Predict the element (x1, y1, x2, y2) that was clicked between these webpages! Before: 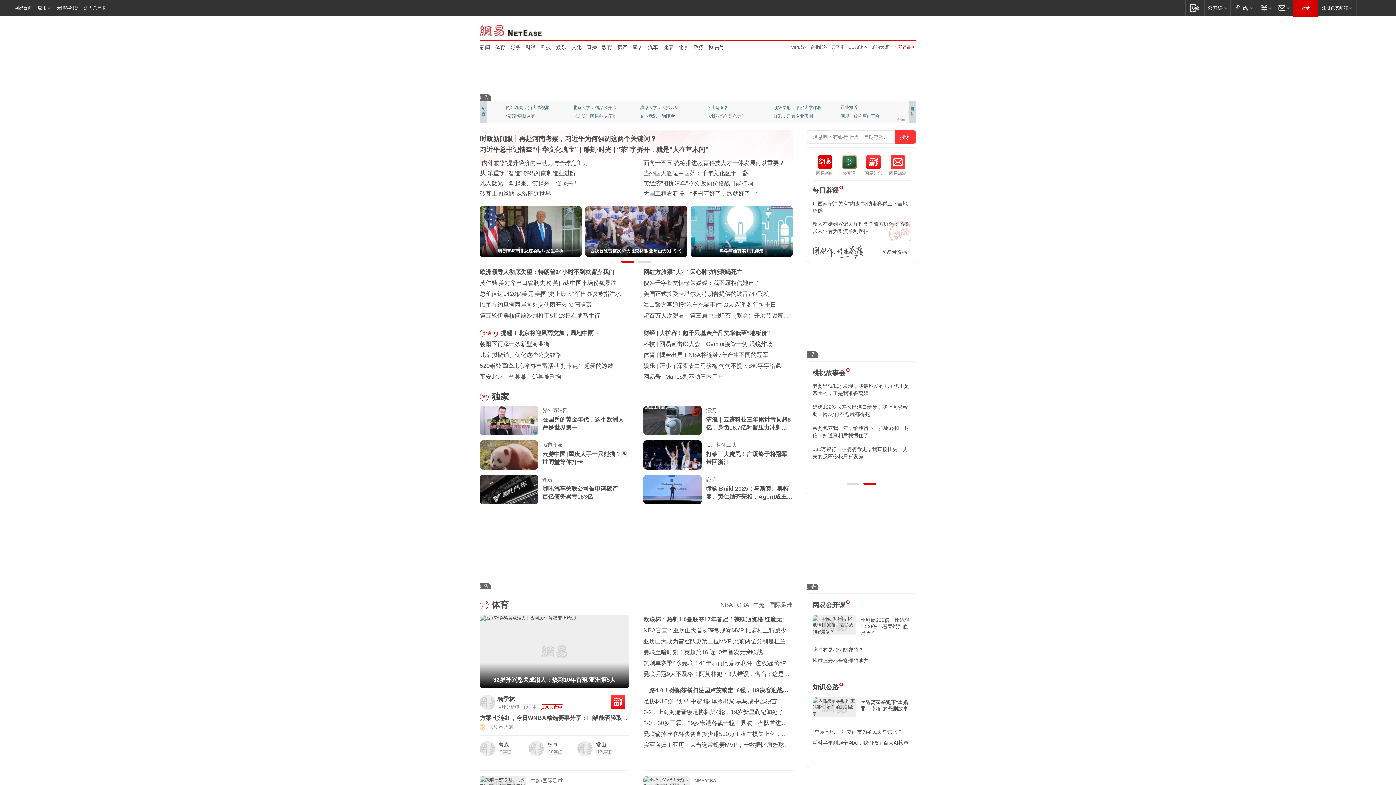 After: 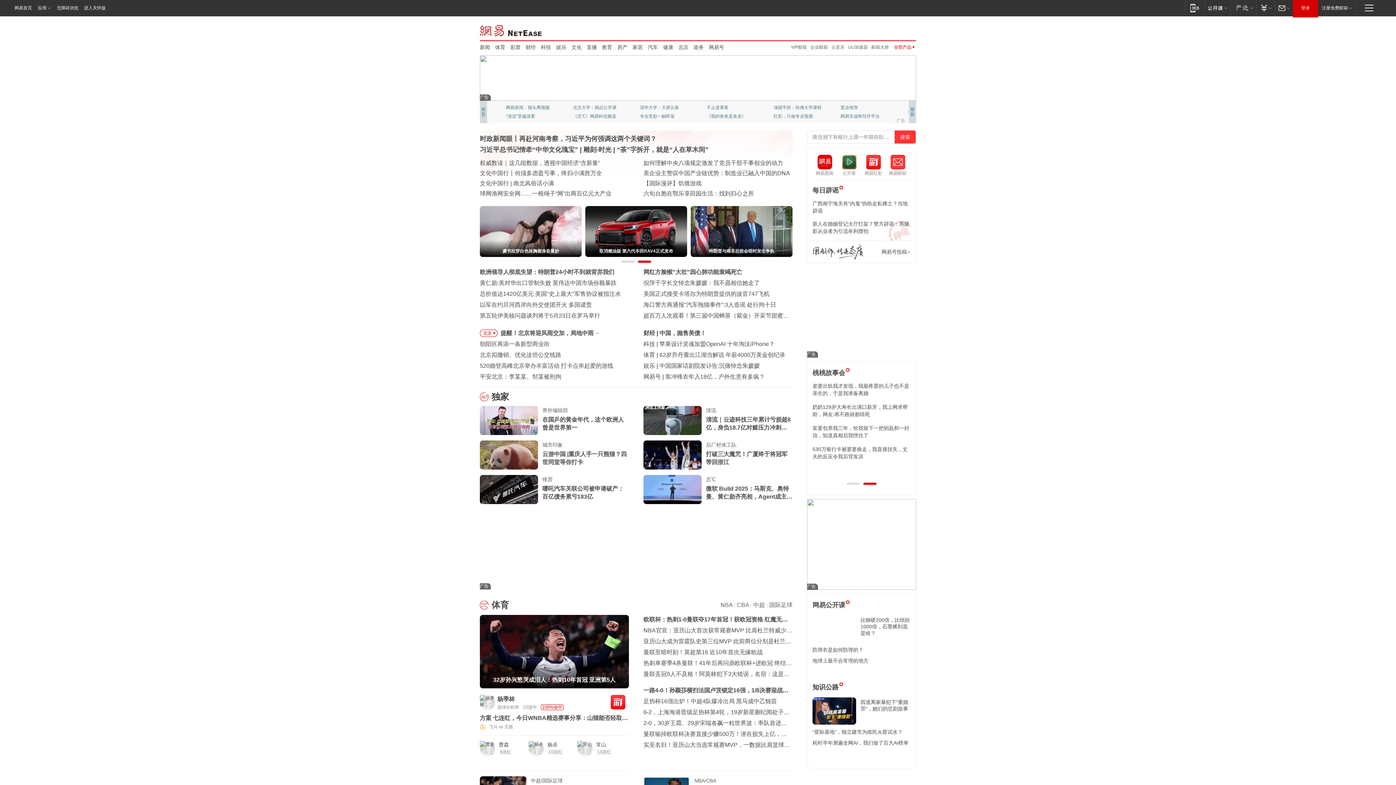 Action: bbox: (812, 615, 856, 642)